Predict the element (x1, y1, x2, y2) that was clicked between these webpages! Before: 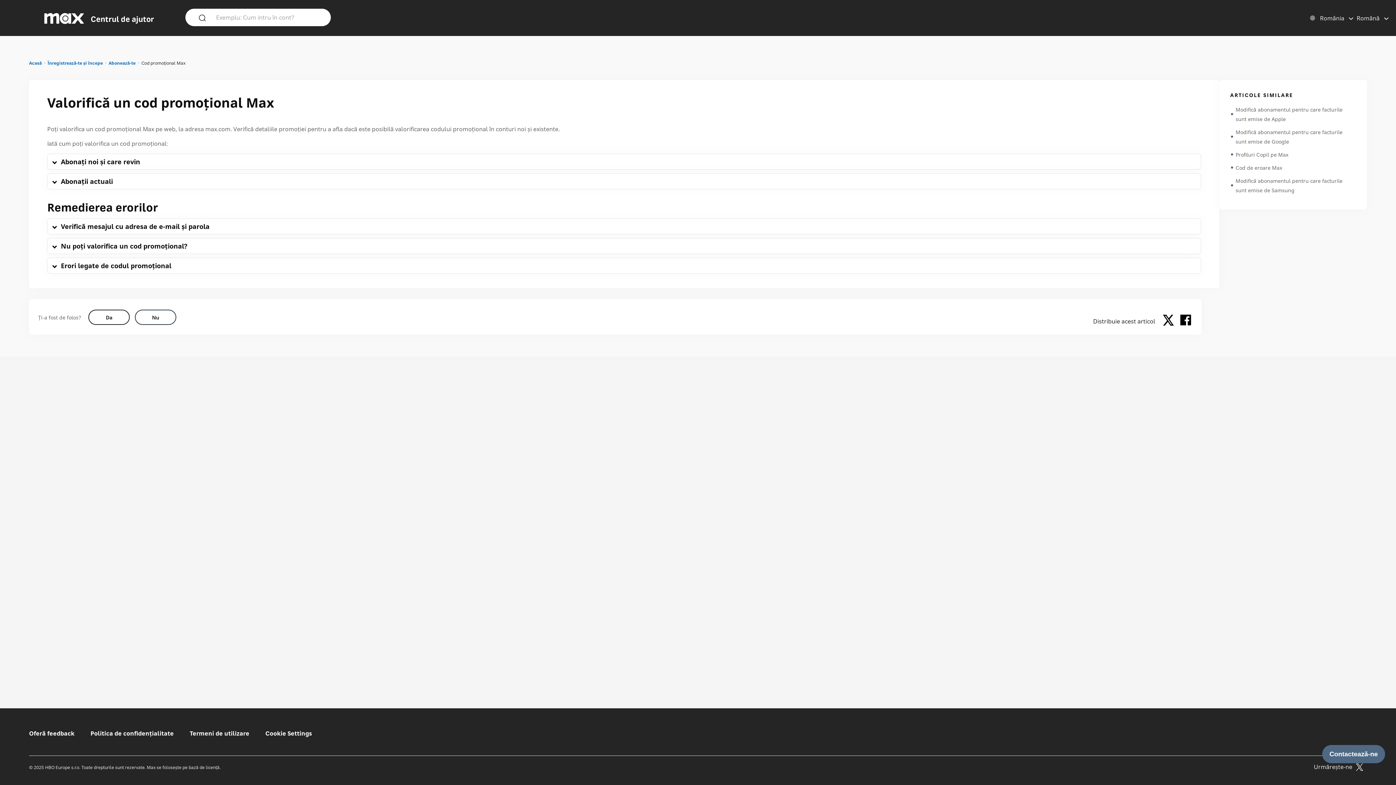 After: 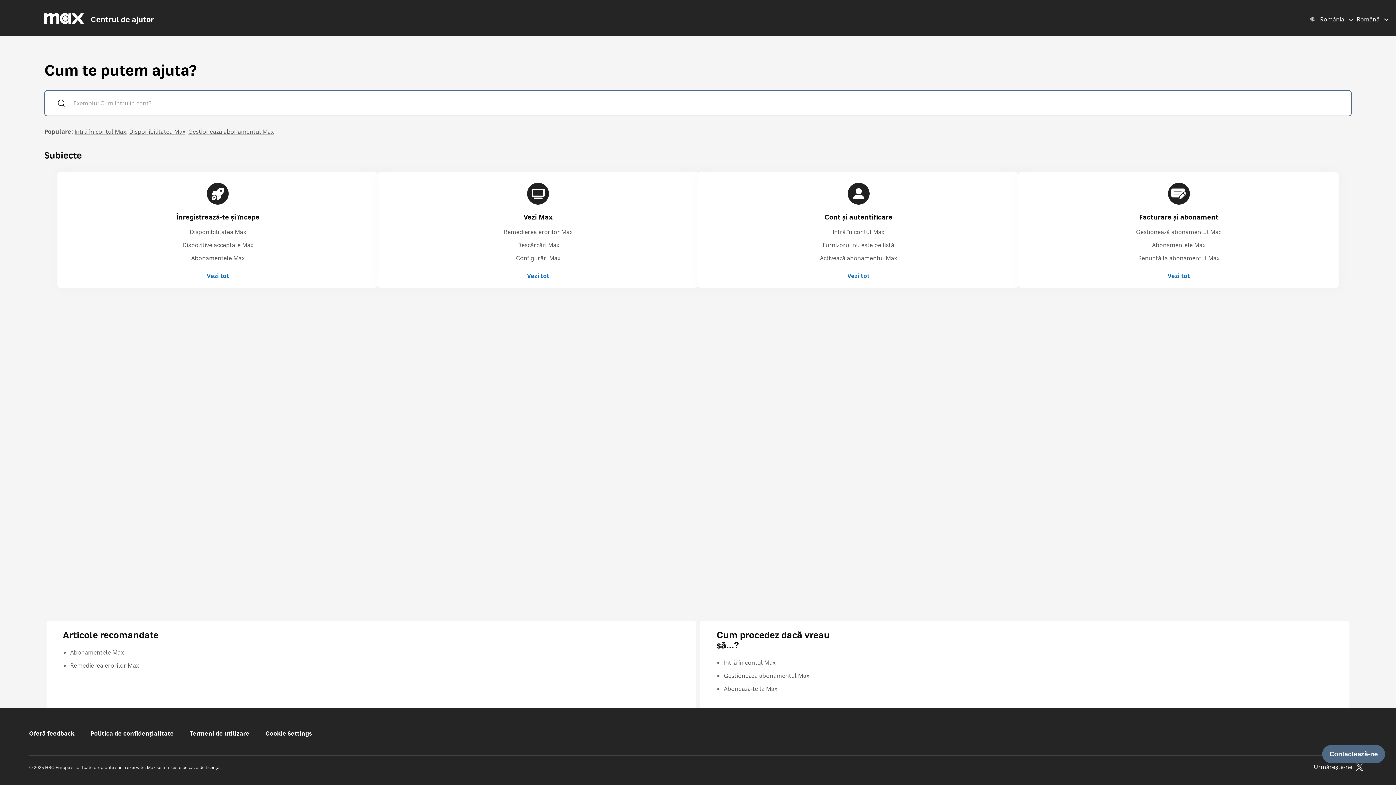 Action: bbox: (44, 12, 154, 23) label: Centrul de ajutor